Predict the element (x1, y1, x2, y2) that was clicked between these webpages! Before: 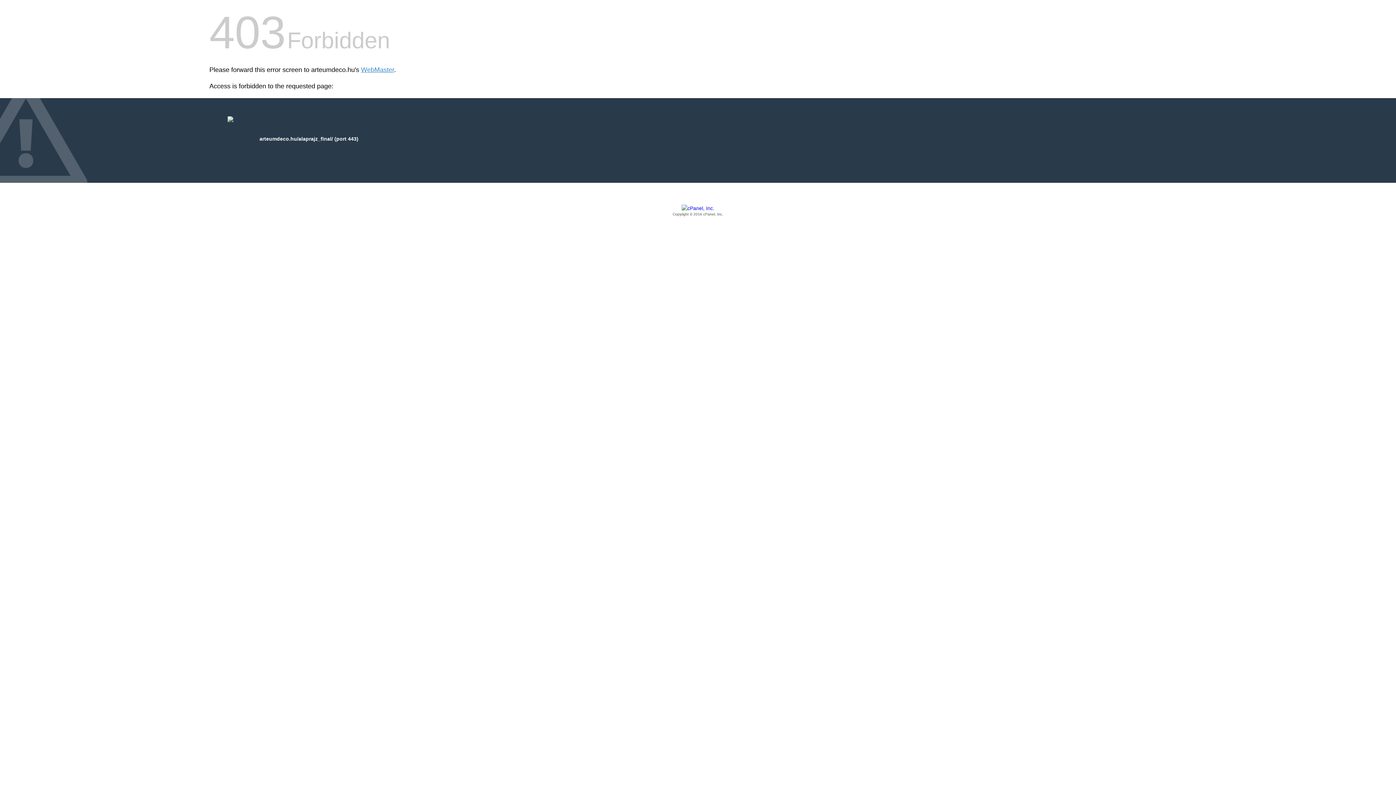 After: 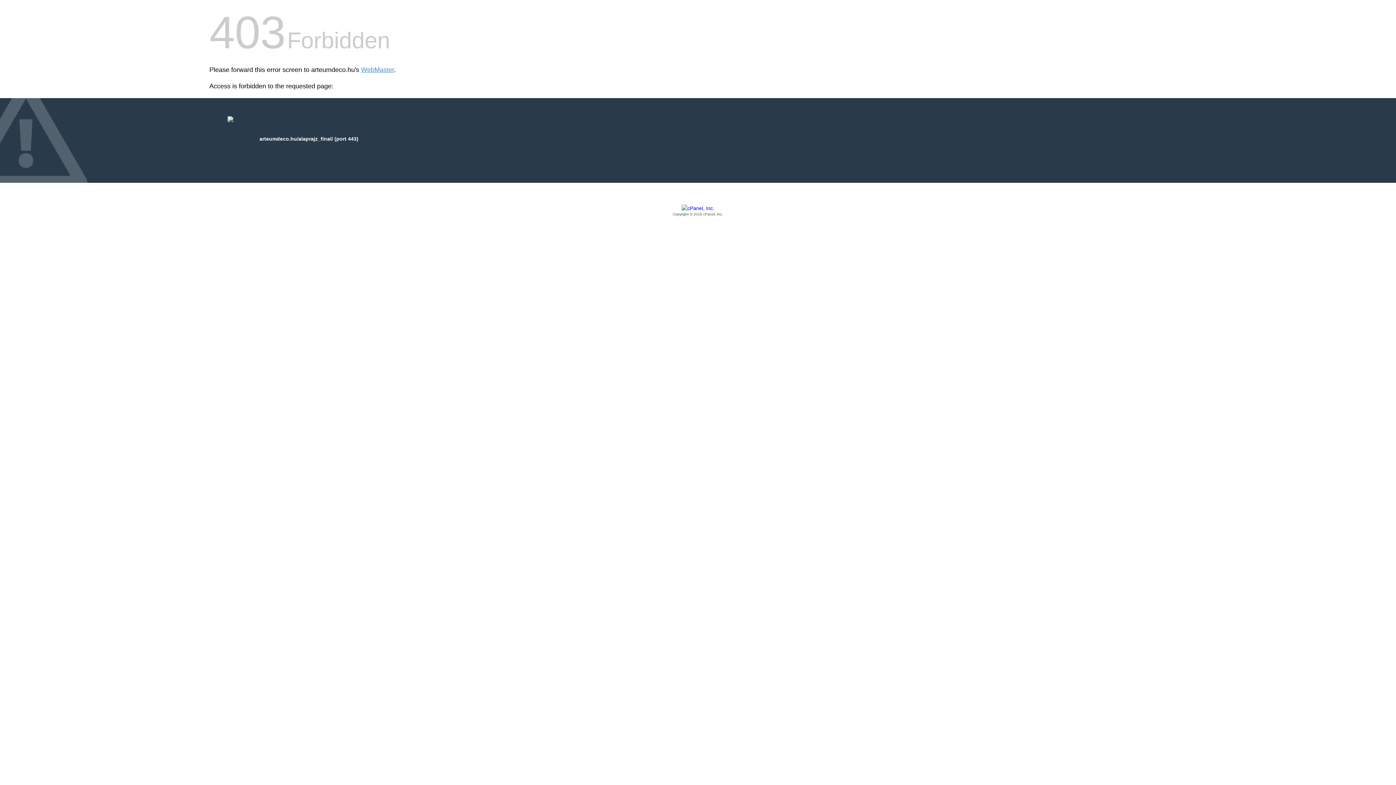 Action: label: Copyright © 2016 cPanel, Inc. bbox: (209, 205, 1186, 217)